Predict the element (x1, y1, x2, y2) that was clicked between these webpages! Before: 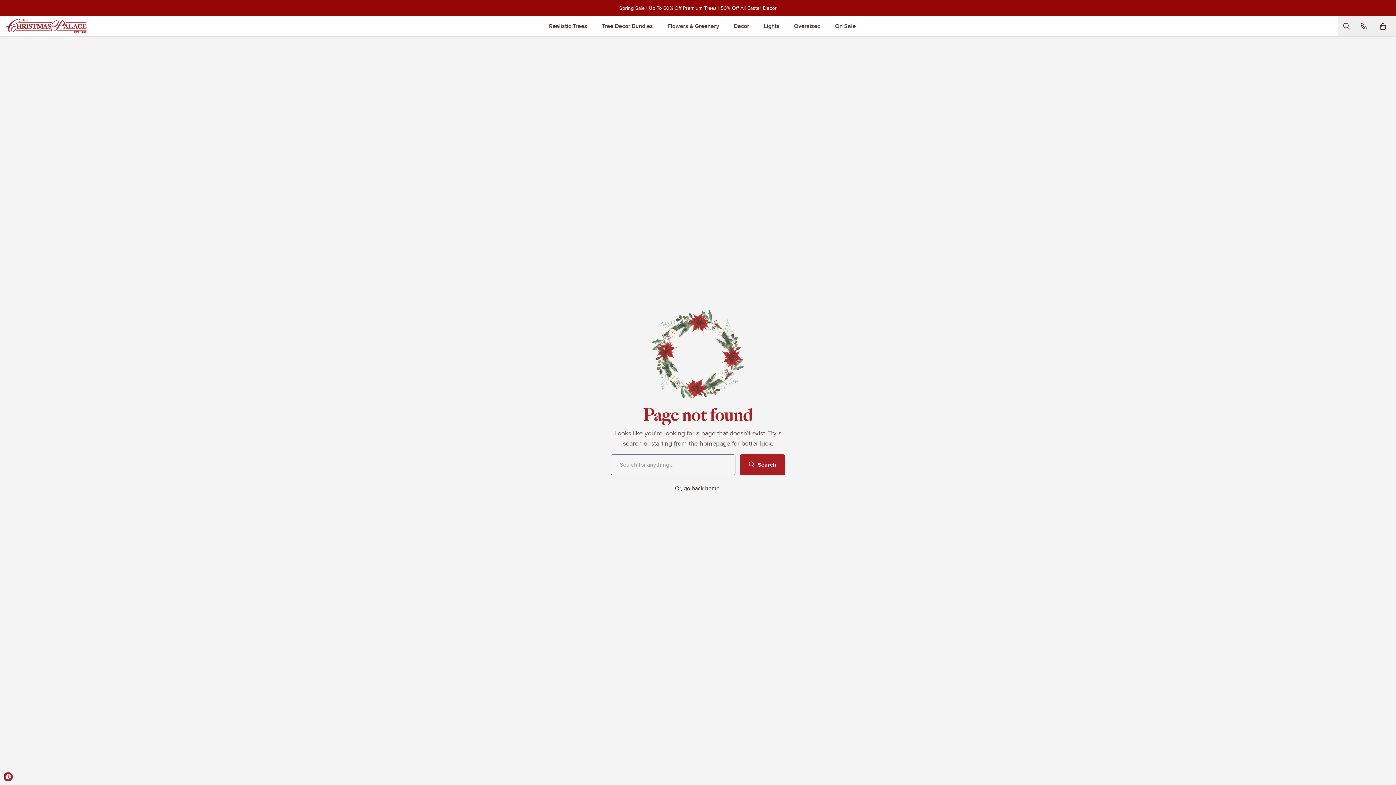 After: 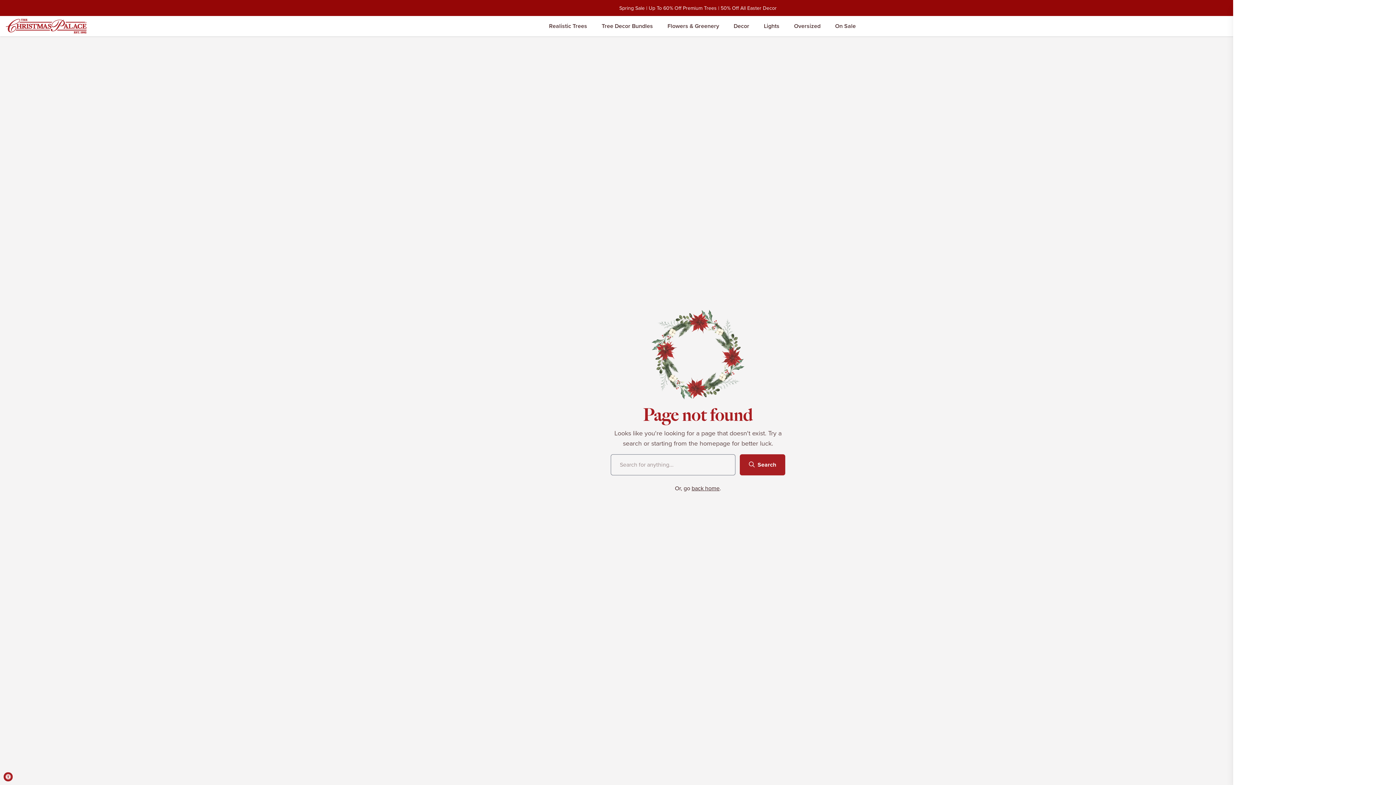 Action: bbox: (1373, 16, 1396, 36) label: View Bag